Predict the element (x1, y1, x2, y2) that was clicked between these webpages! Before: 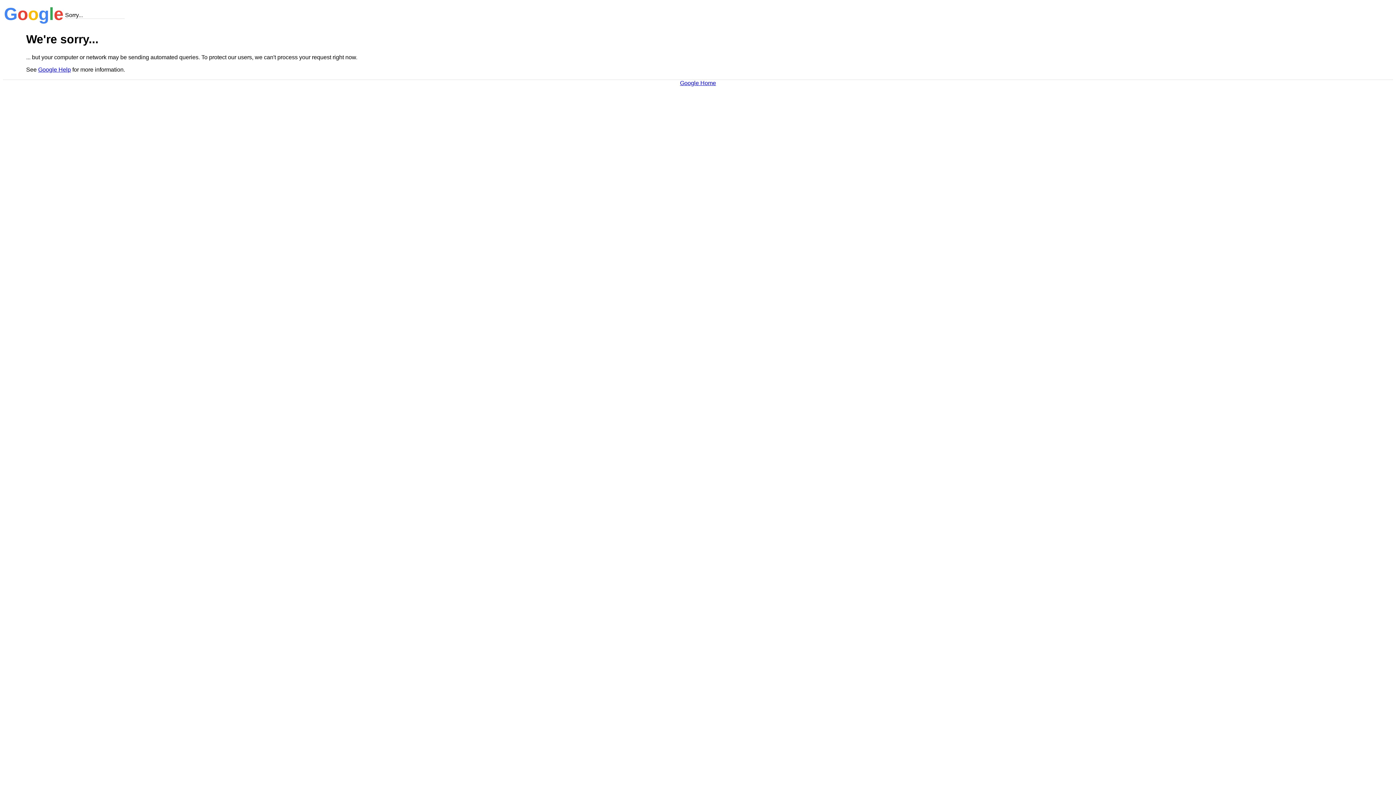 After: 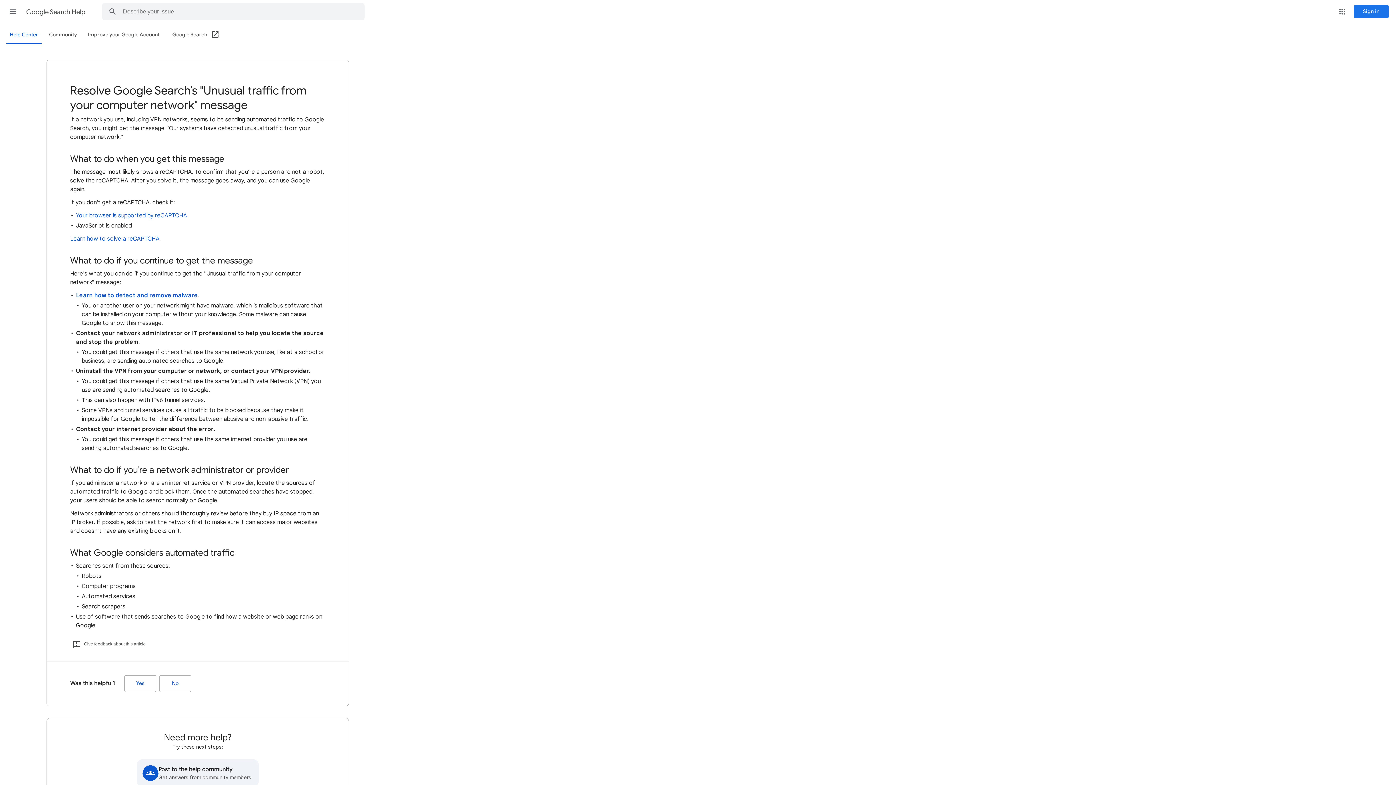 Action: label: Google Help bbox: (38, 66, 70, 72)